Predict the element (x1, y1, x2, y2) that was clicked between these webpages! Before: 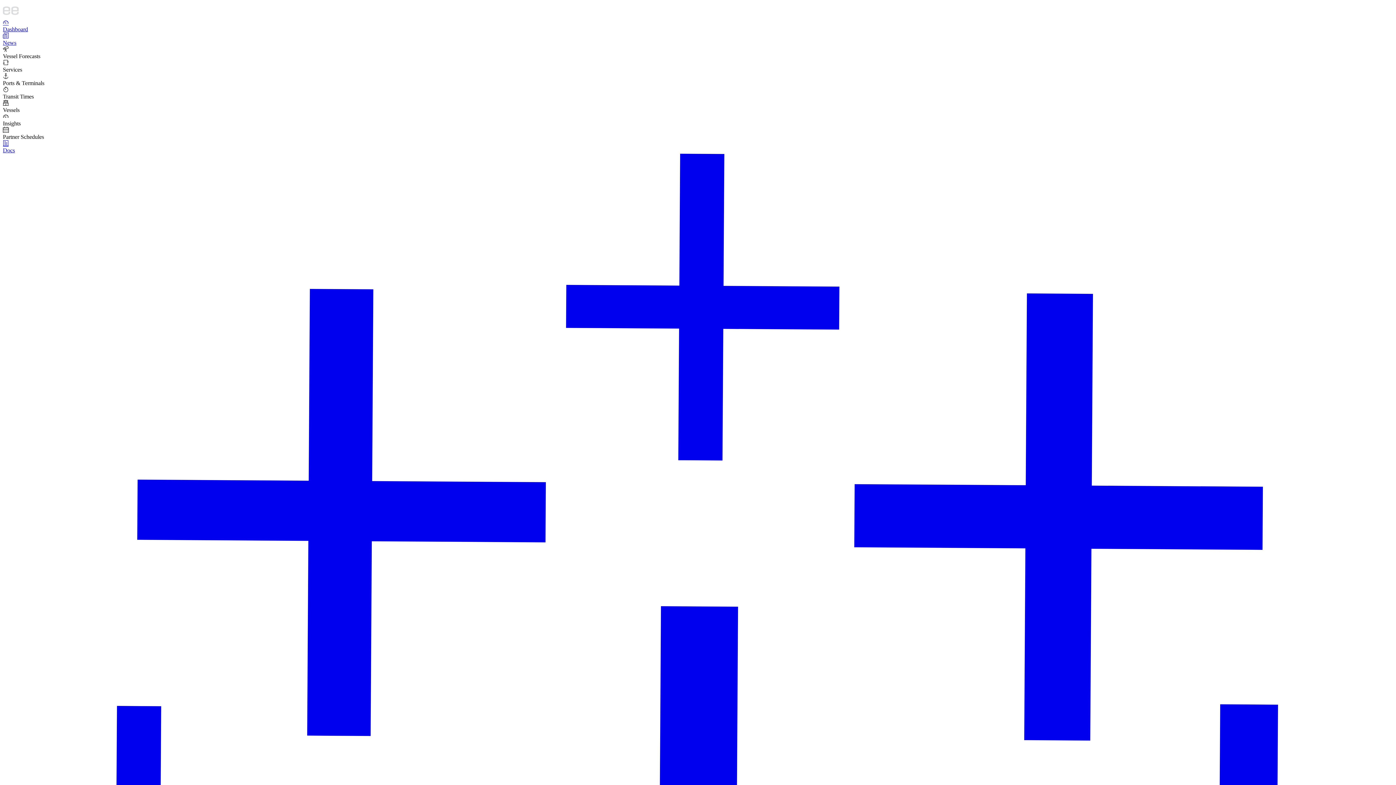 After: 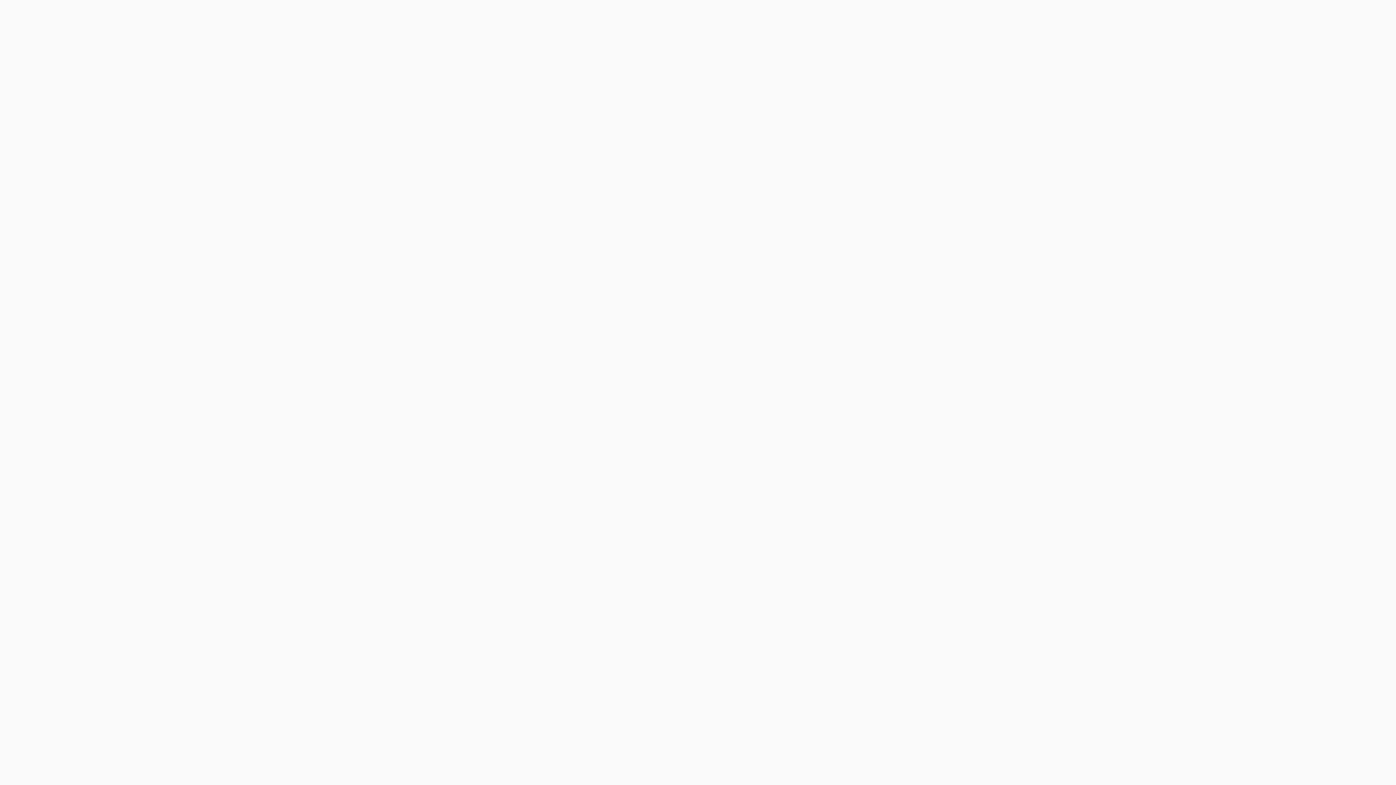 Action: bbox: (2, 140, 1393, 153) label: Docs